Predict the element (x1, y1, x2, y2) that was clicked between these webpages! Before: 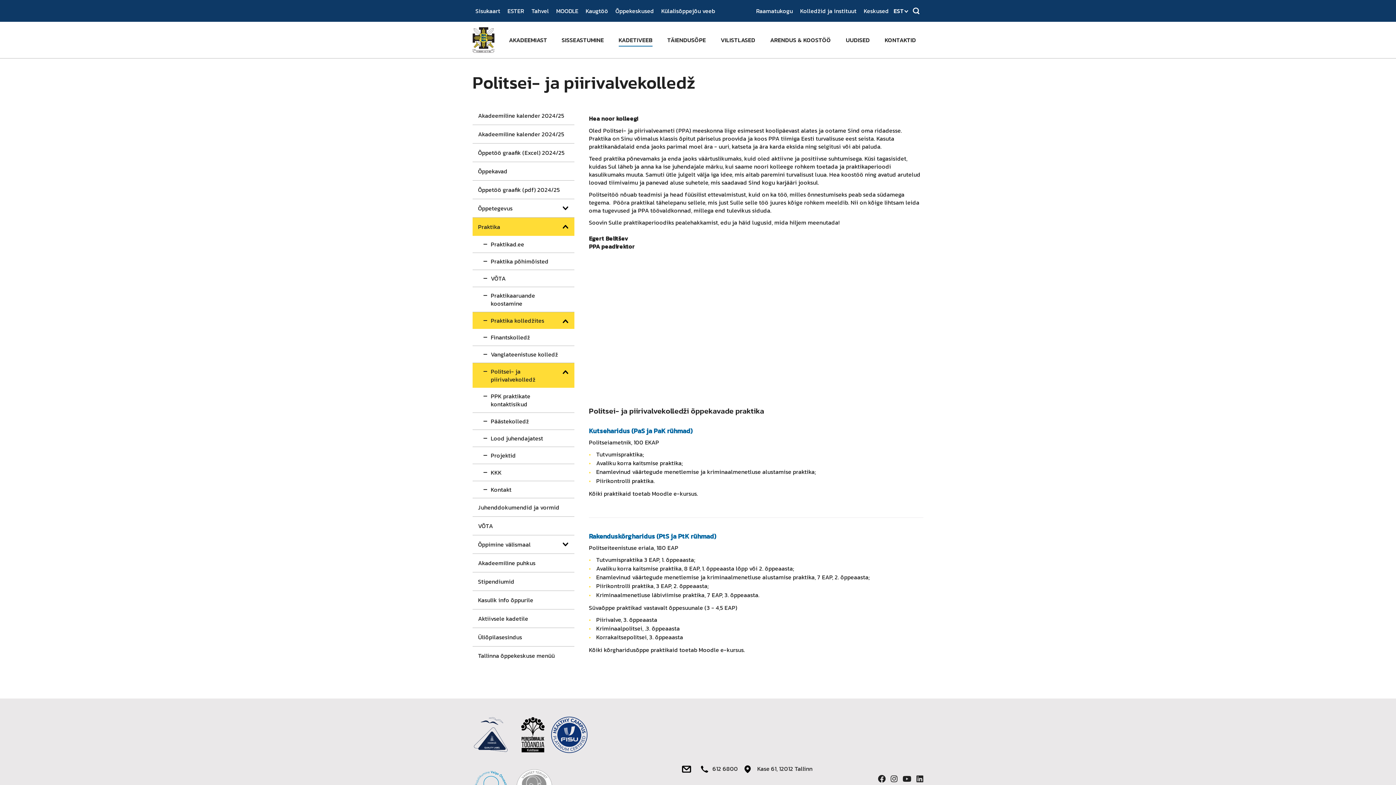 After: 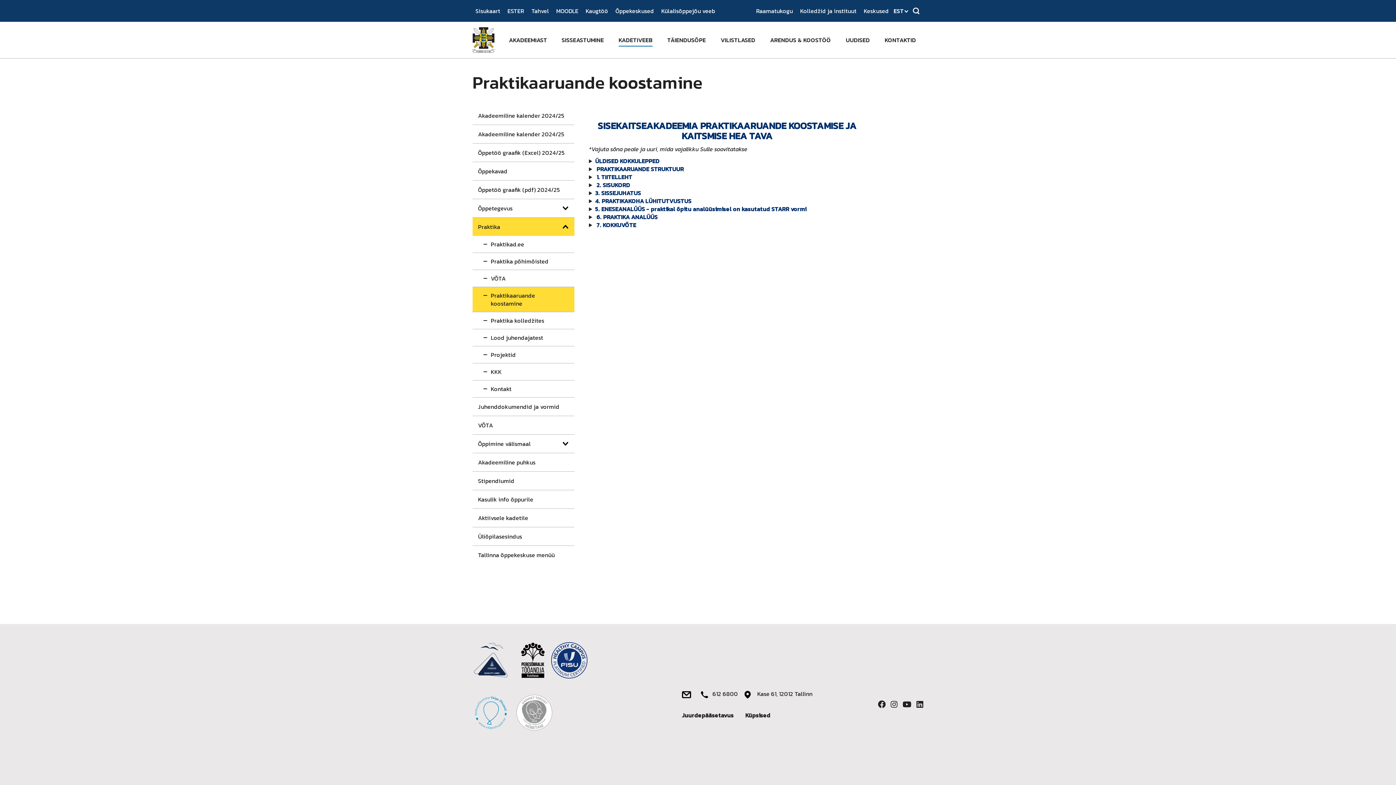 Action: bbox: (472, 287, 574, 312) label: Praktikaaruande koostamine